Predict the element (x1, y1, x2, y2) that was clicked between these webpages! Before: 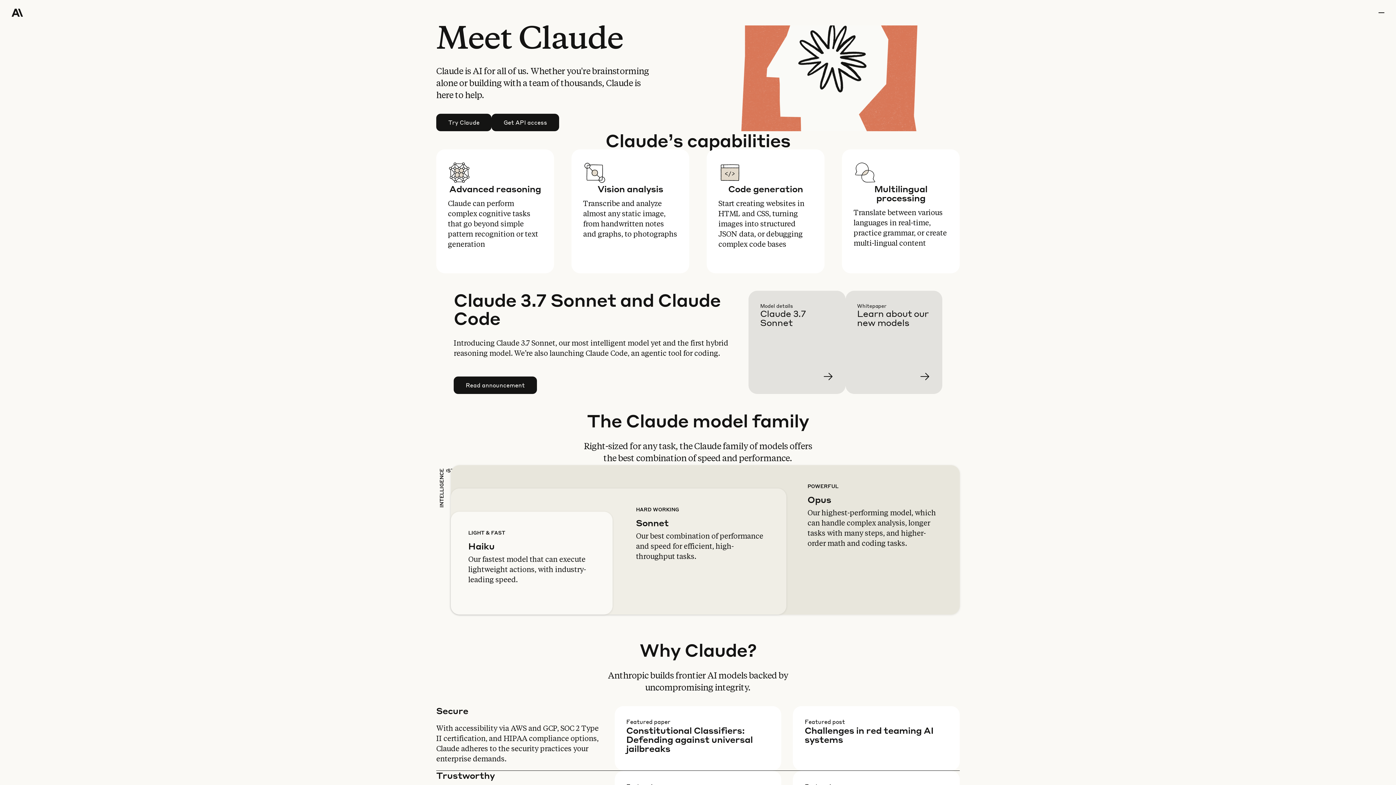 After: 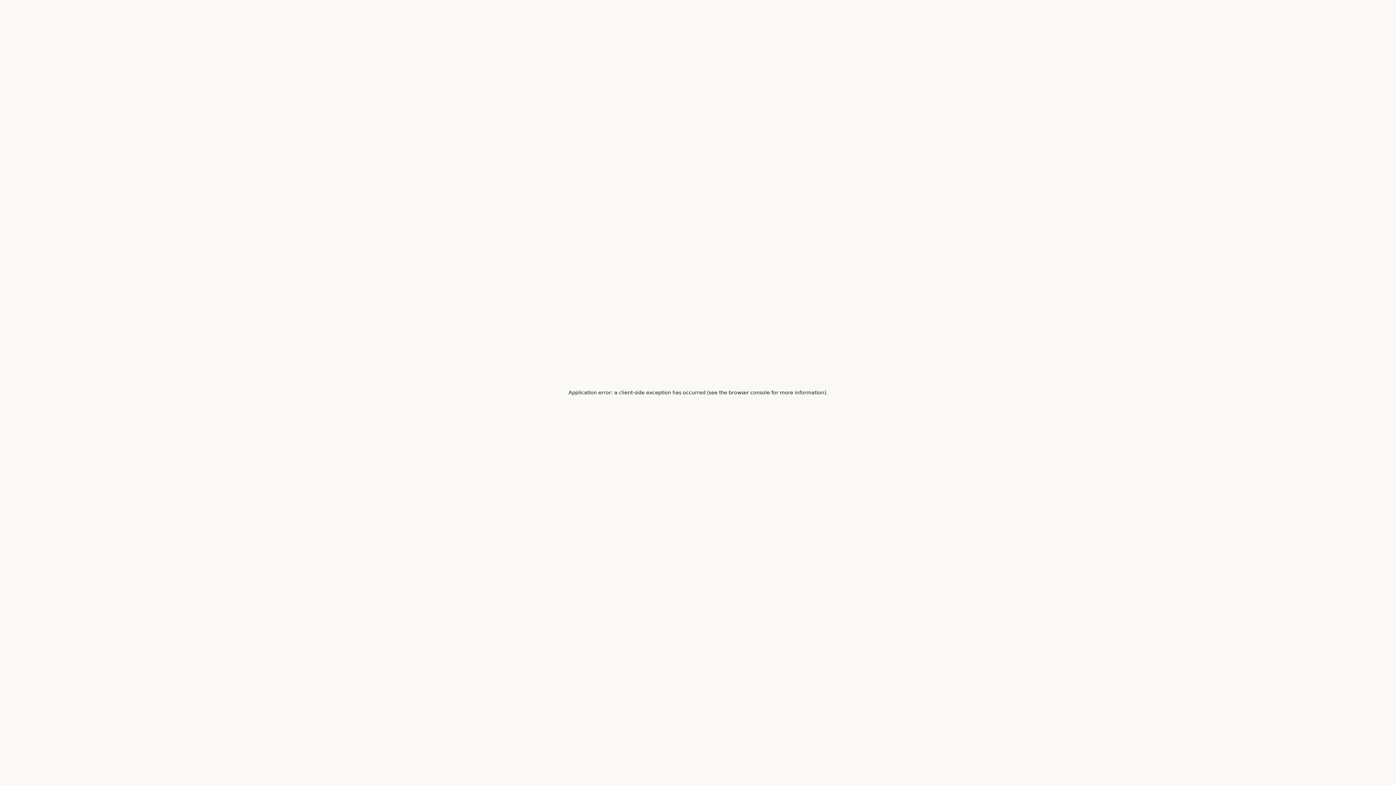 Action: label: Learn more bbox: (760, 302, 857, 405)